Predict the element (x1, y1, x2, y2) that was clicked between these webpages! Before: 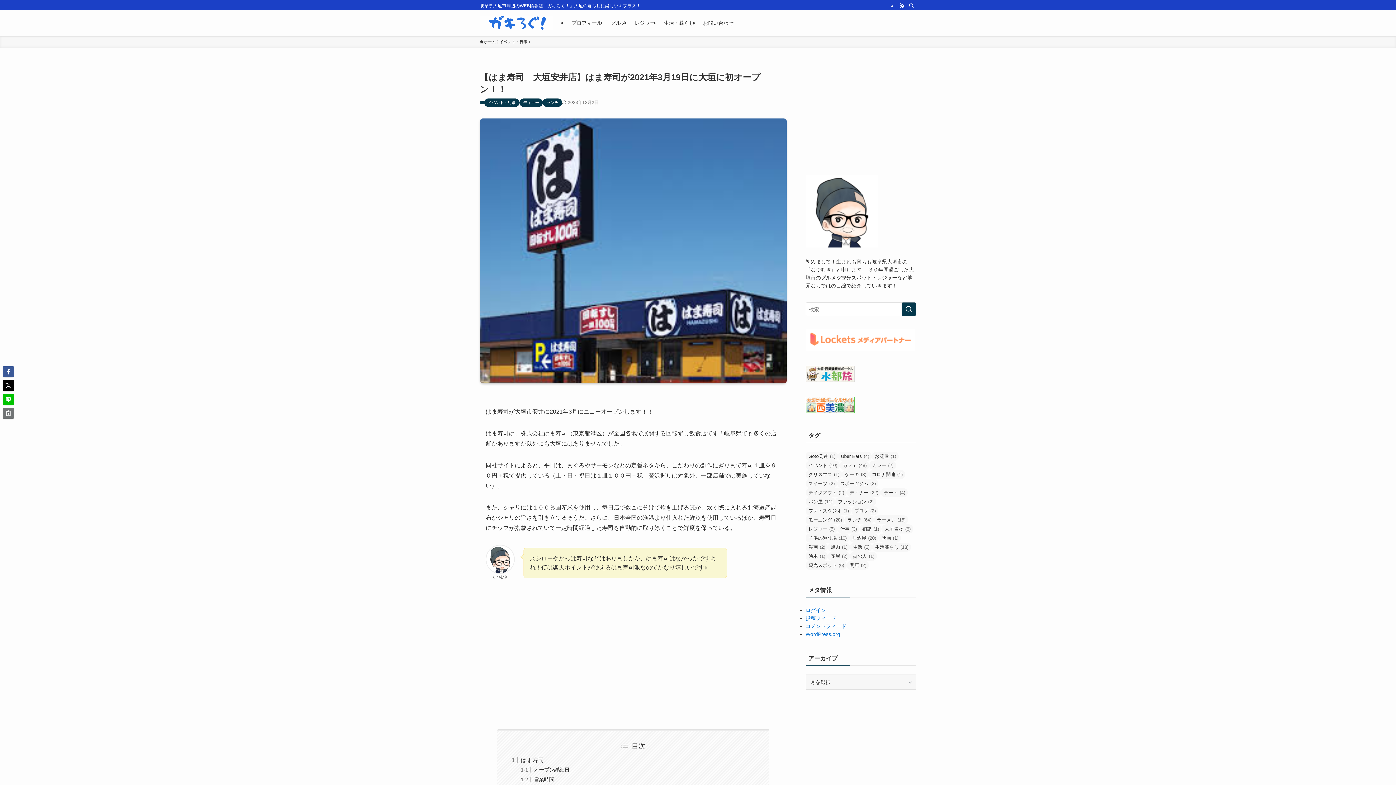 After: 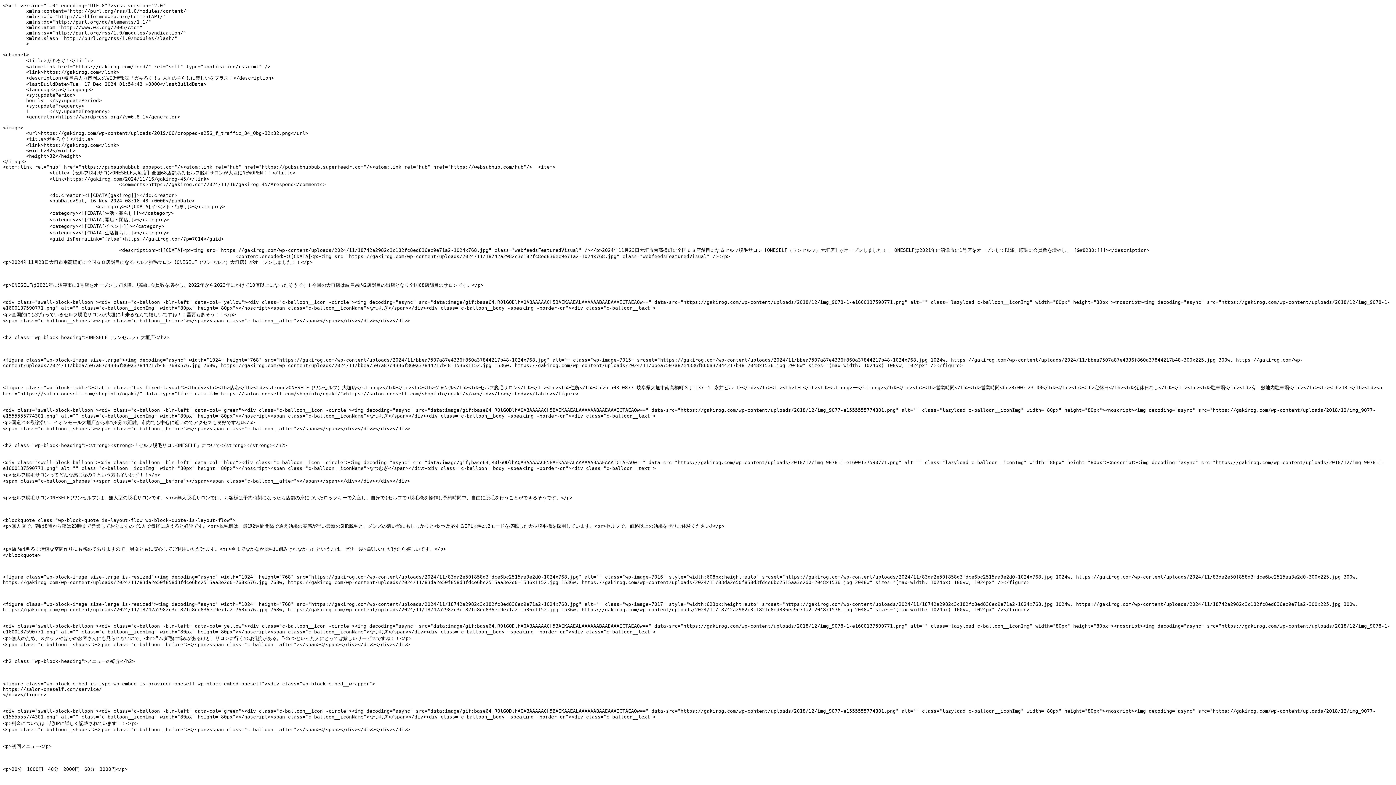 Action: label: 投稿フィード bbox: (805, 615, 836, 621)